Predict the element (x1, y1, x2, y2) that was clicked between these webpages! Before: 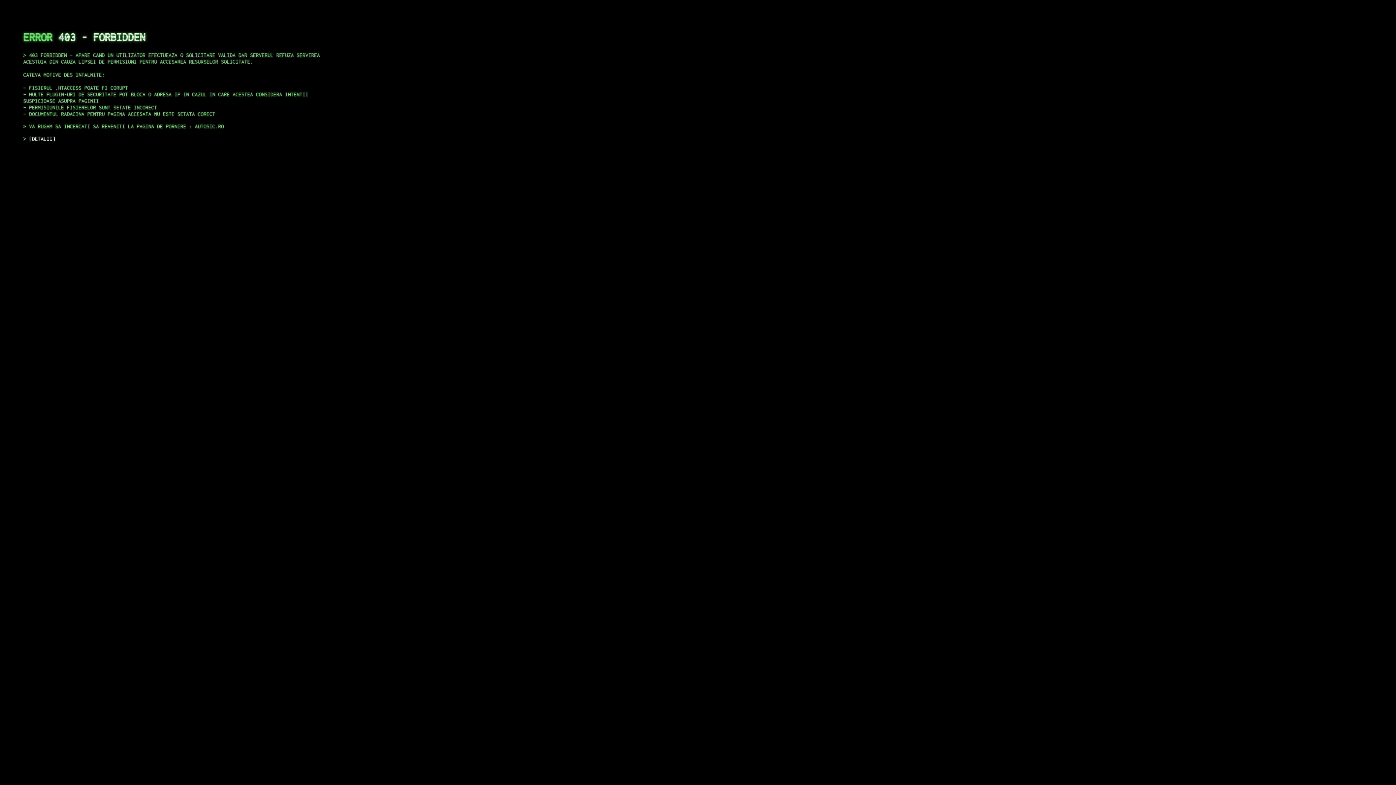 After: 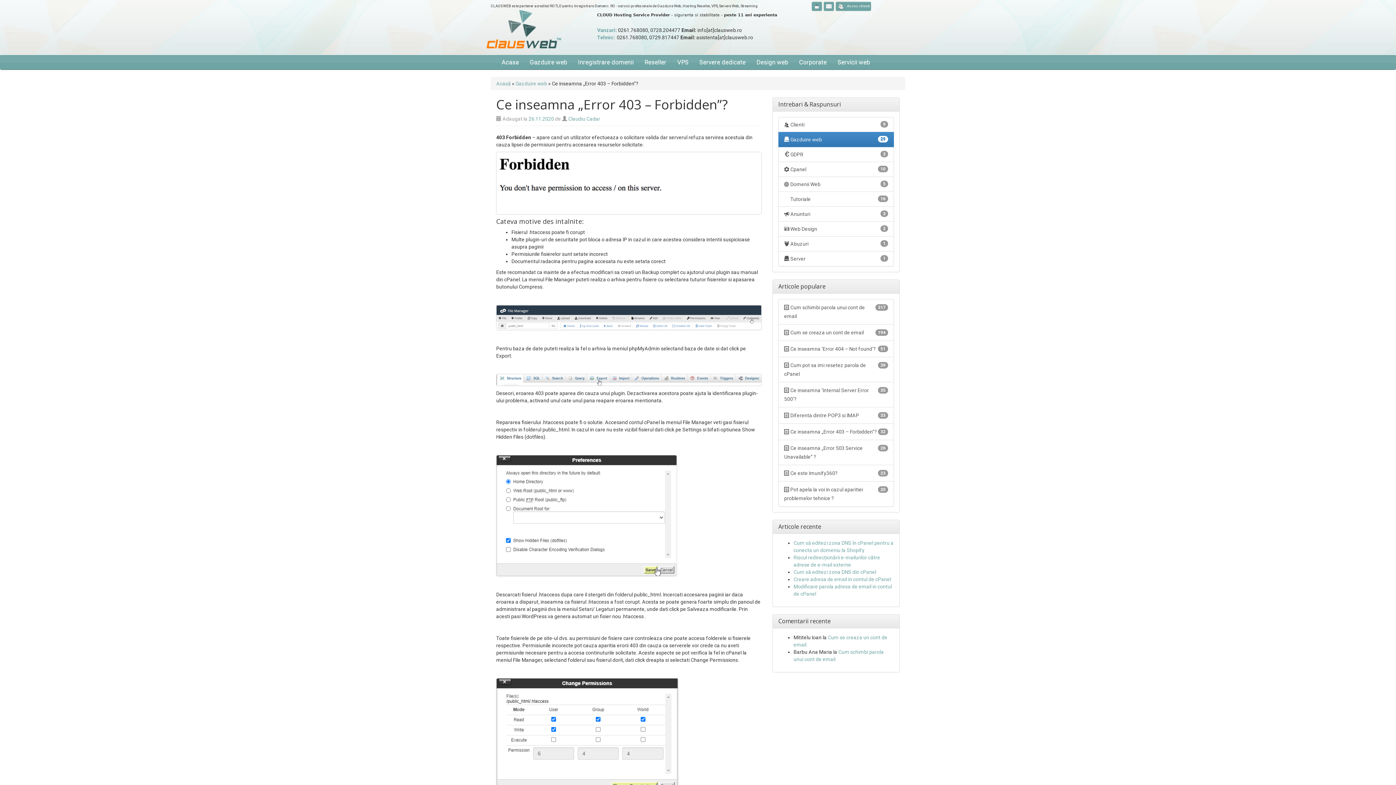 Action: label: DETALII bbox: (29, 135, 55, 141)